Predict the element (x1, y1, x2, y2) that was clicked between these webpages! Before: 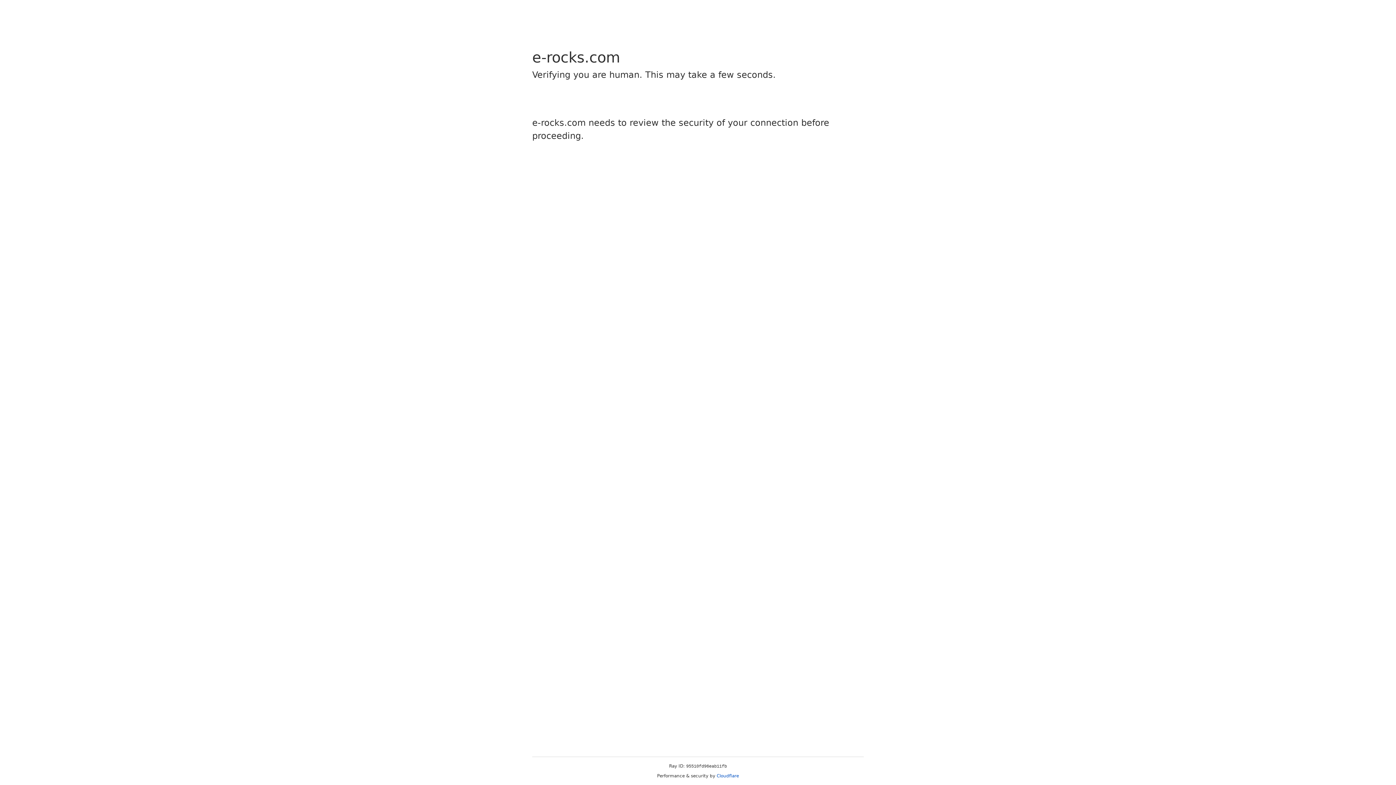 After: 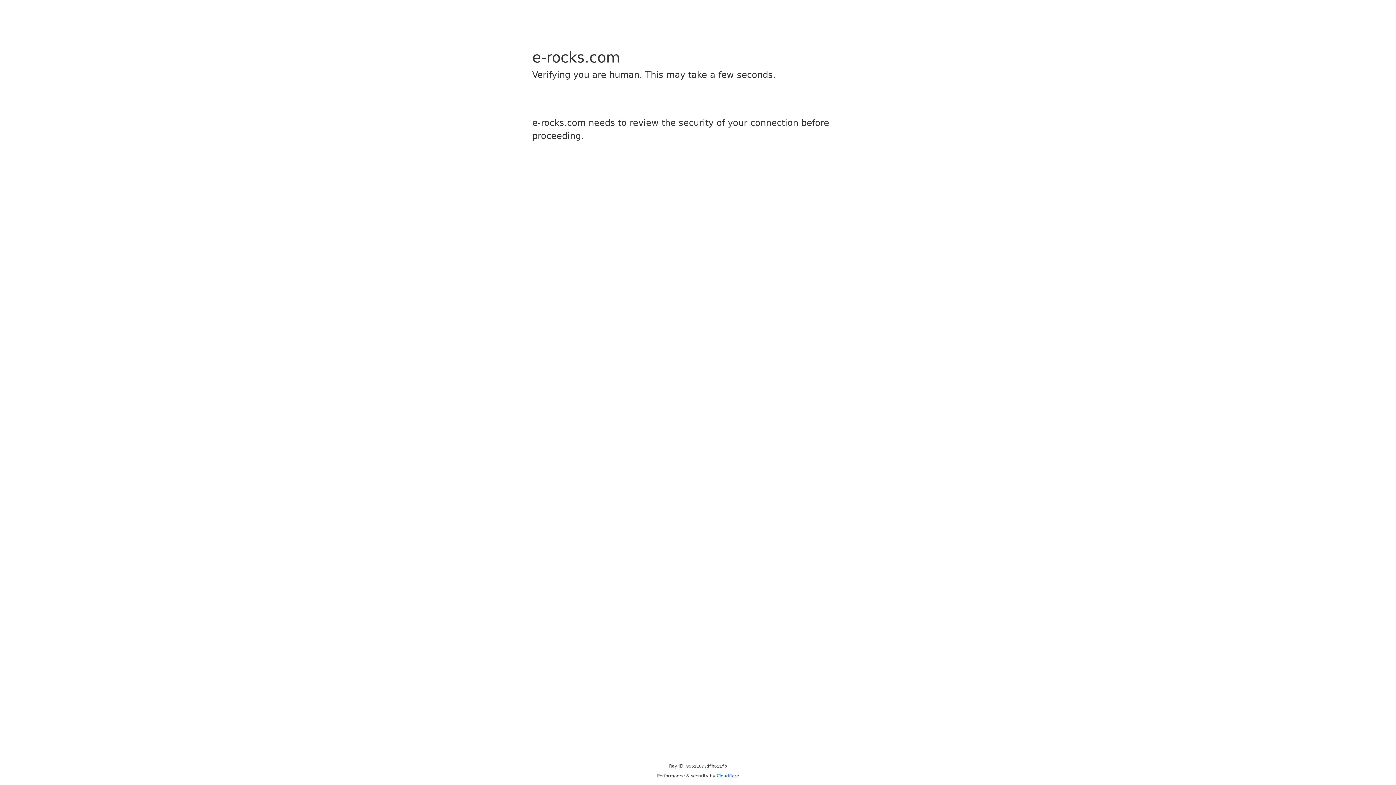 Action: label: Cloudflare bbox: (716, 773, 739, 778)